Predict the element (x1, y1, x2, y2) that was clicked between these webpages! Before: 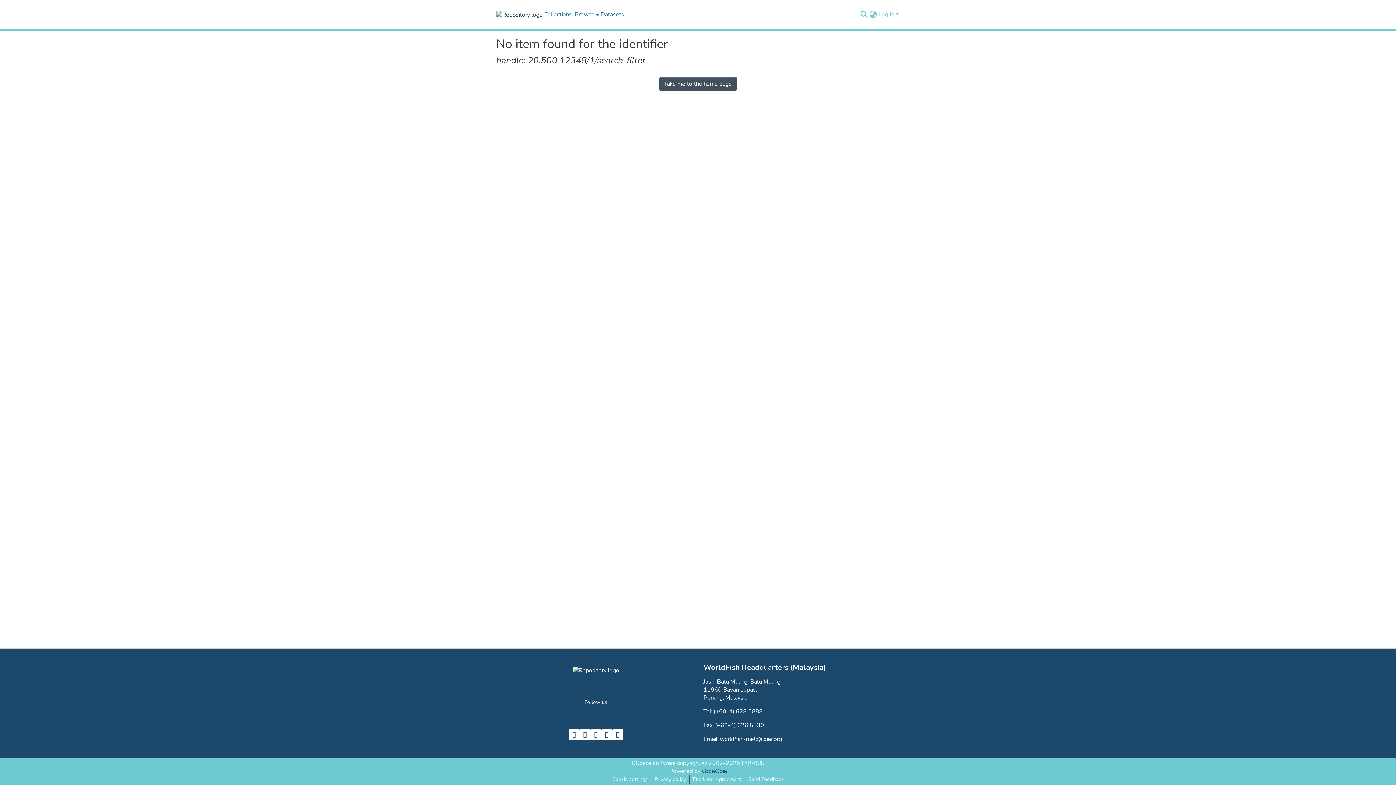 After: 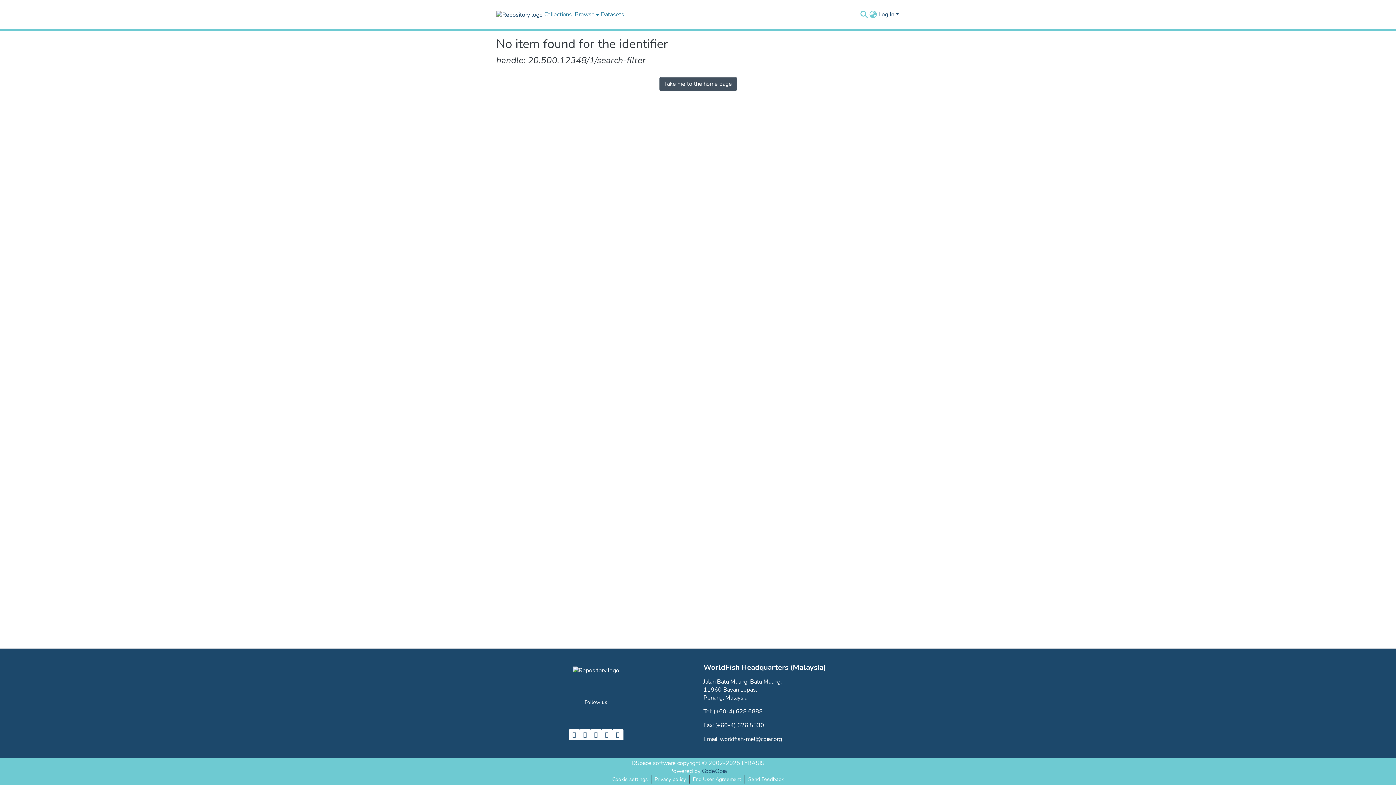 Action: label: Log In bbox: (877, 10, 900, 18)